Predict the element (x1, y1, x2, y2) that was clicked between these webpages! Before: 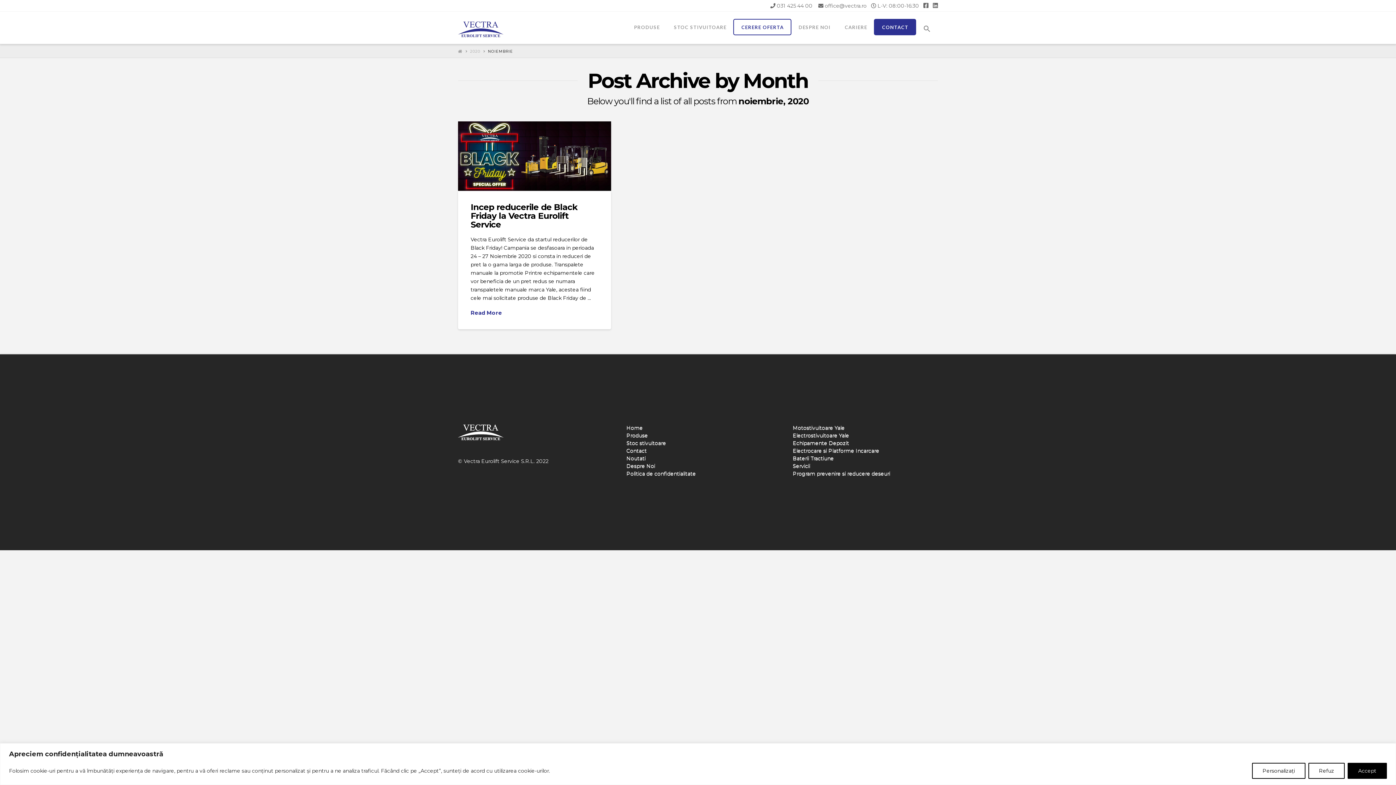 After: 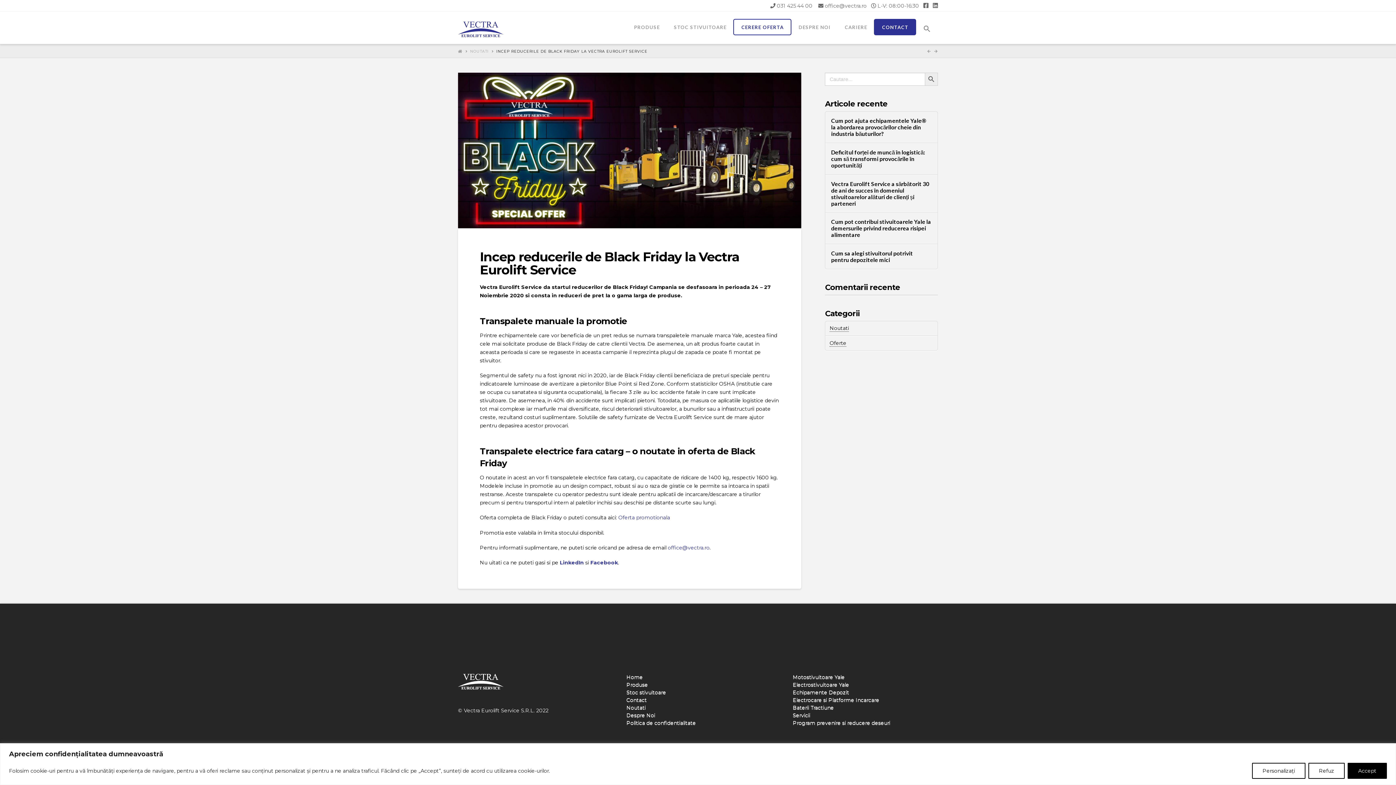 Action: label: Read More bbox: (470, 309, 502, 316)